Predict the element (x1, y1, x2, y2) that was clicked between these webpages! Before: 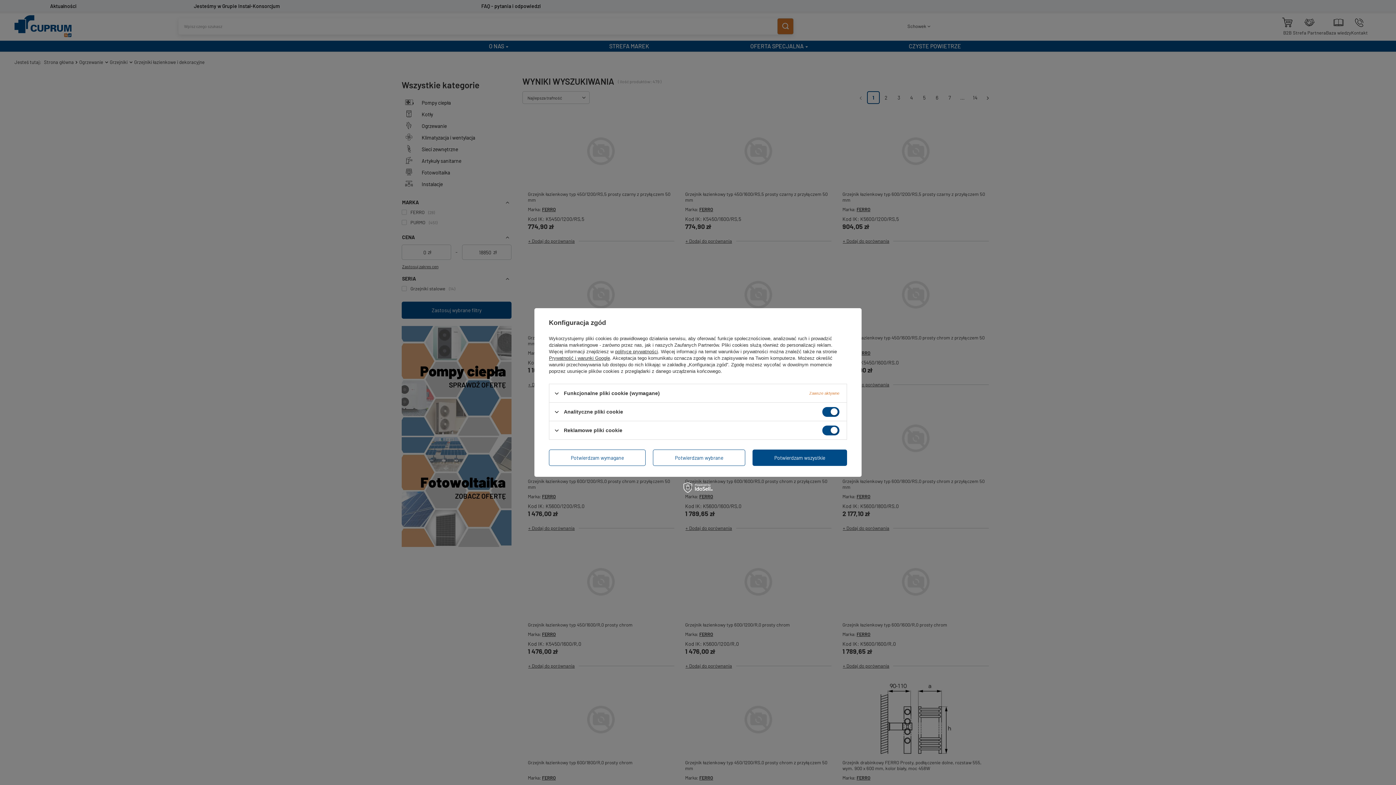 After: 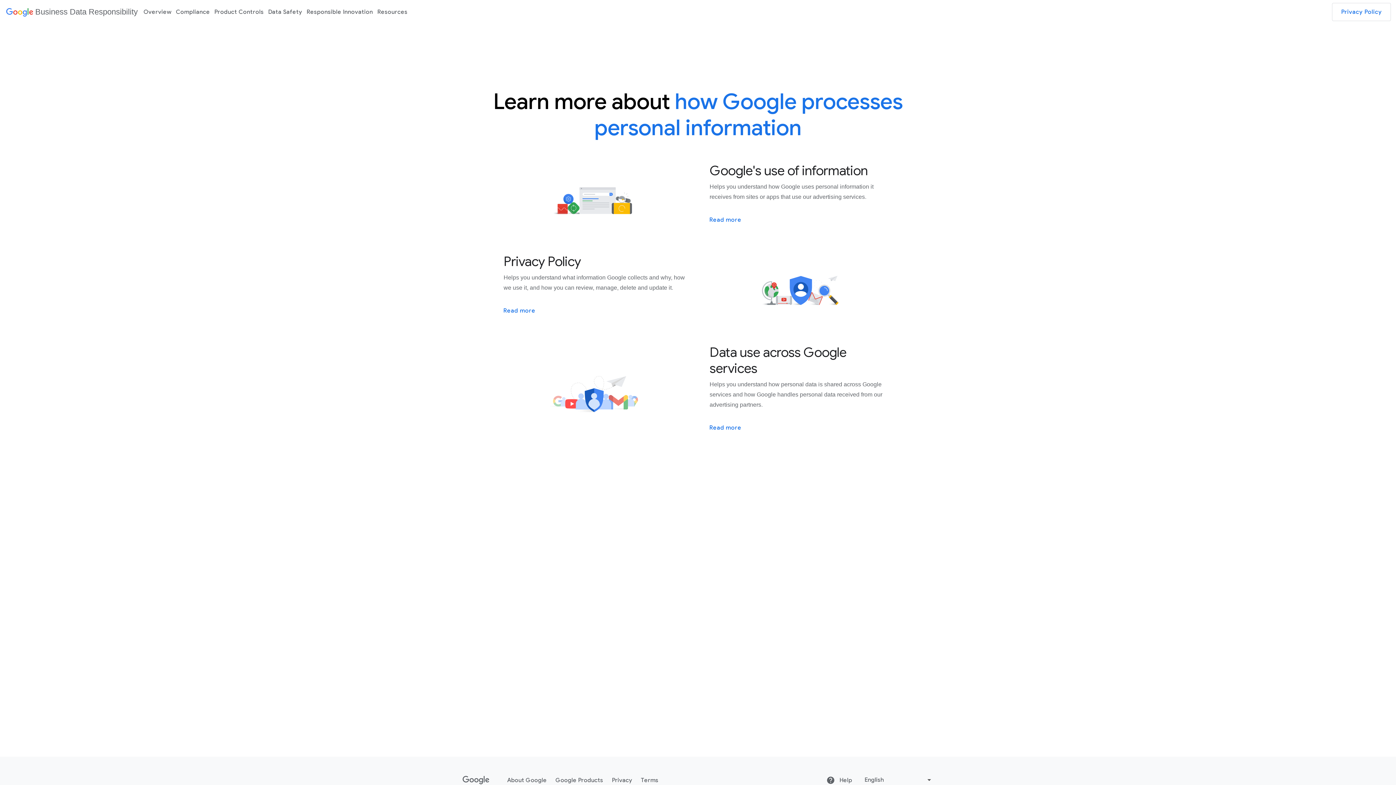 Action: label: Prywatność i warunki Google bbox: (549, 355, 610, 361)